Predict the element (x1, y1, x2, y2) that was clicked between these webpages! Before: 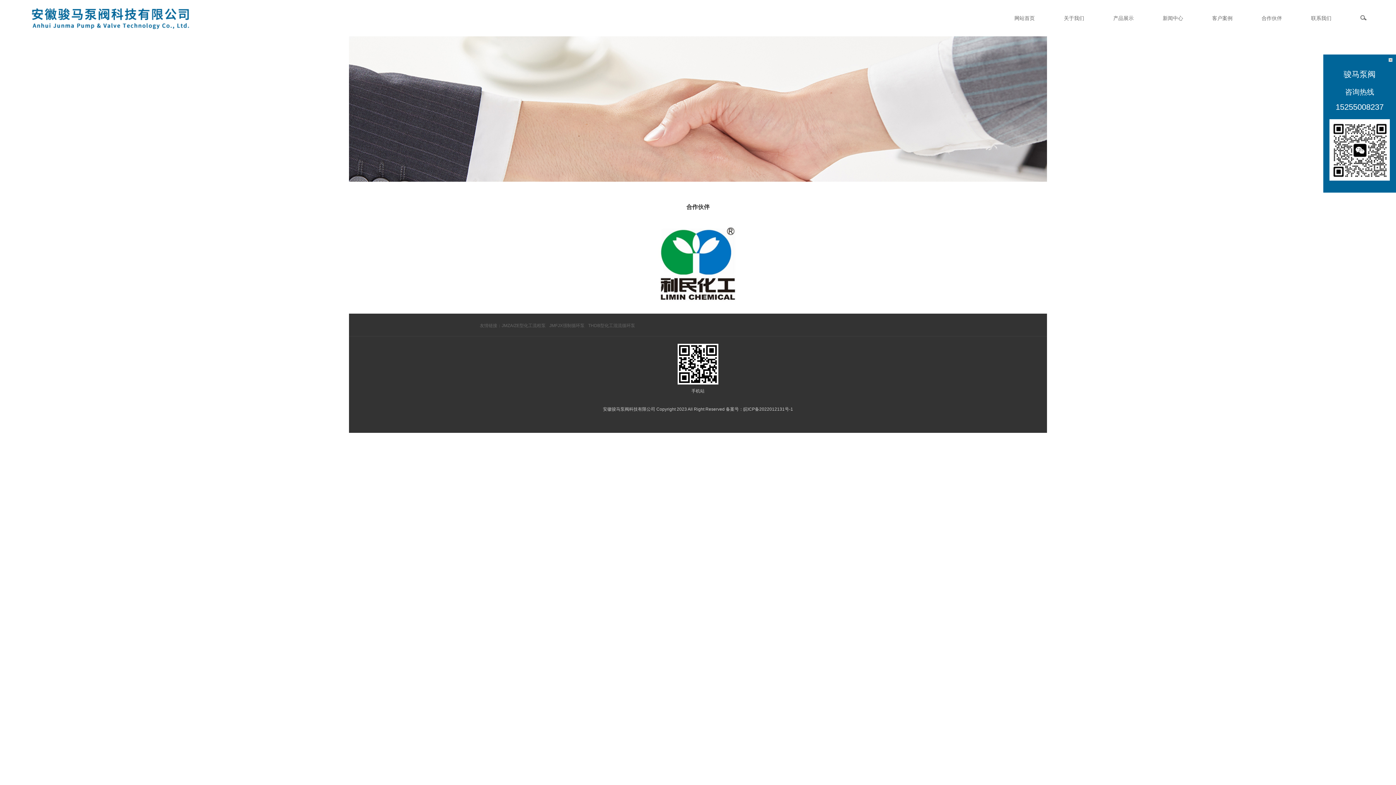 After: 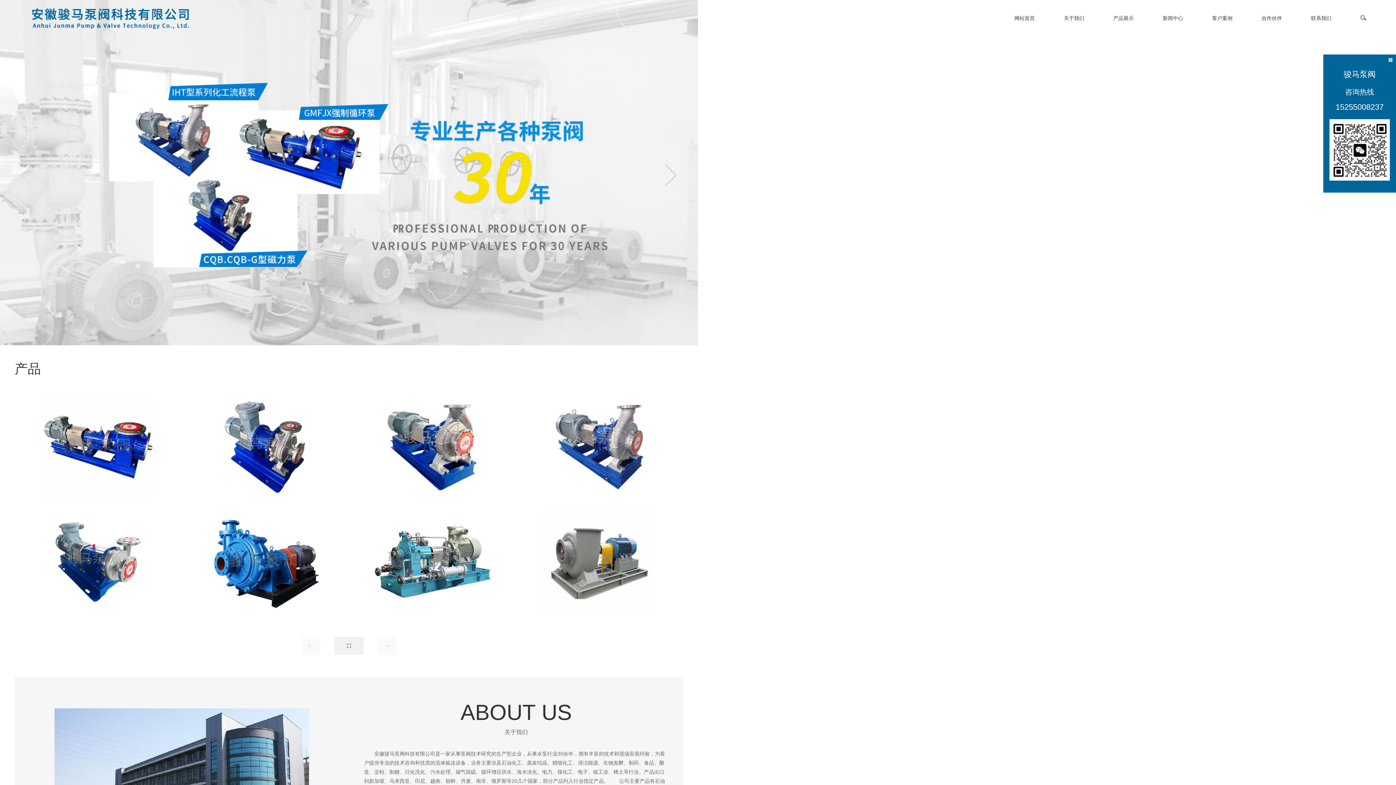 Action: bbox: (29, 25, 205, 36)